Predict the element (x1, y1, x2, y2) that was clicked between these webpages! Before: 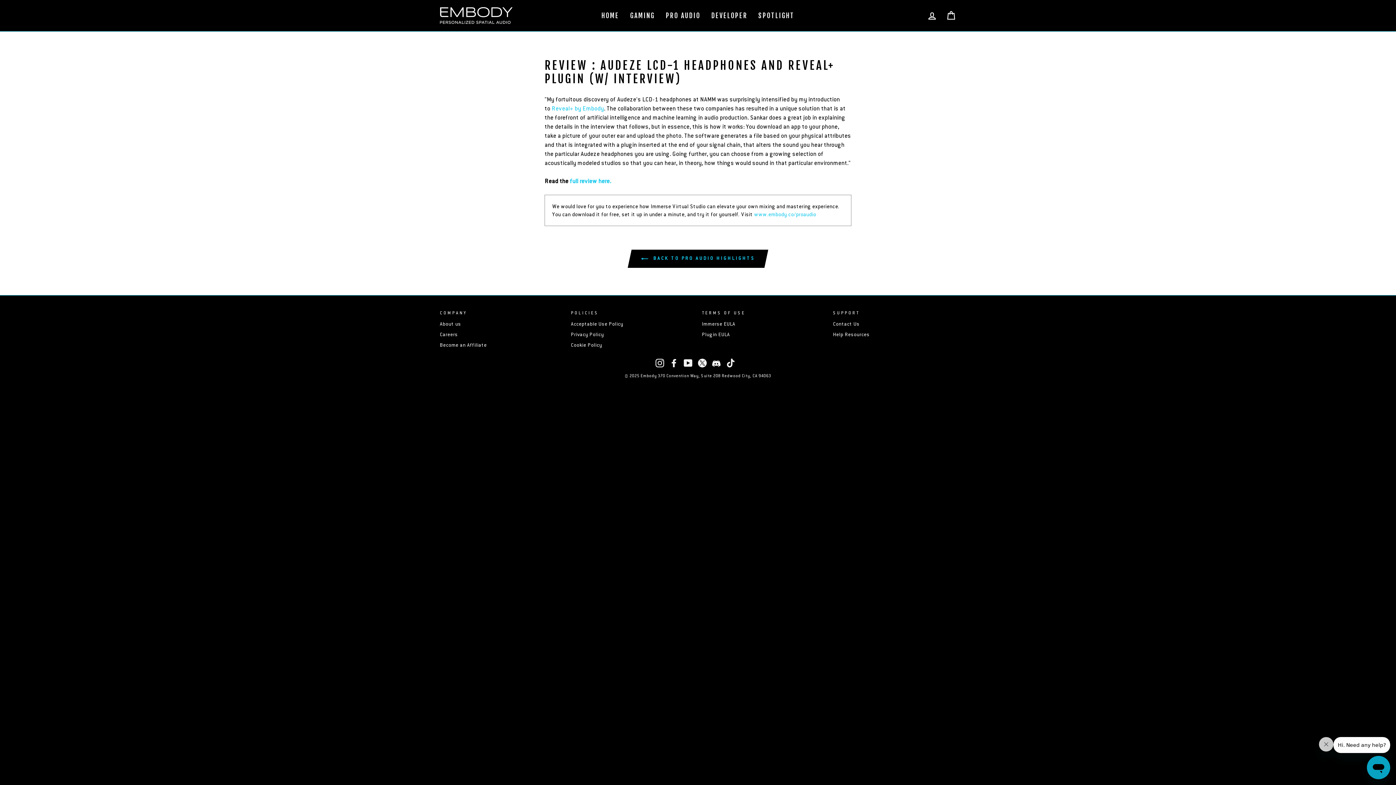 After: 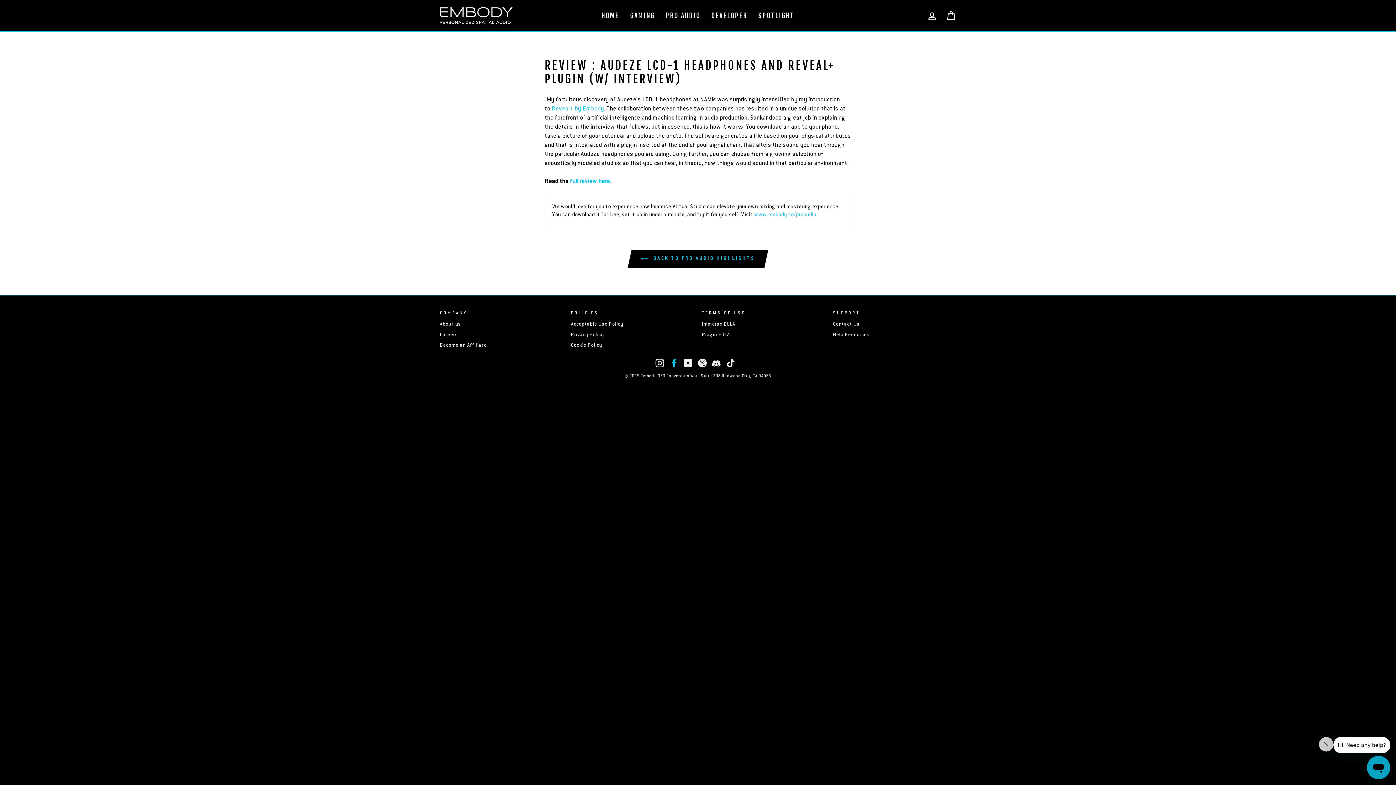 Action: label: Facebook bbox: (669, 358, 678, 367)